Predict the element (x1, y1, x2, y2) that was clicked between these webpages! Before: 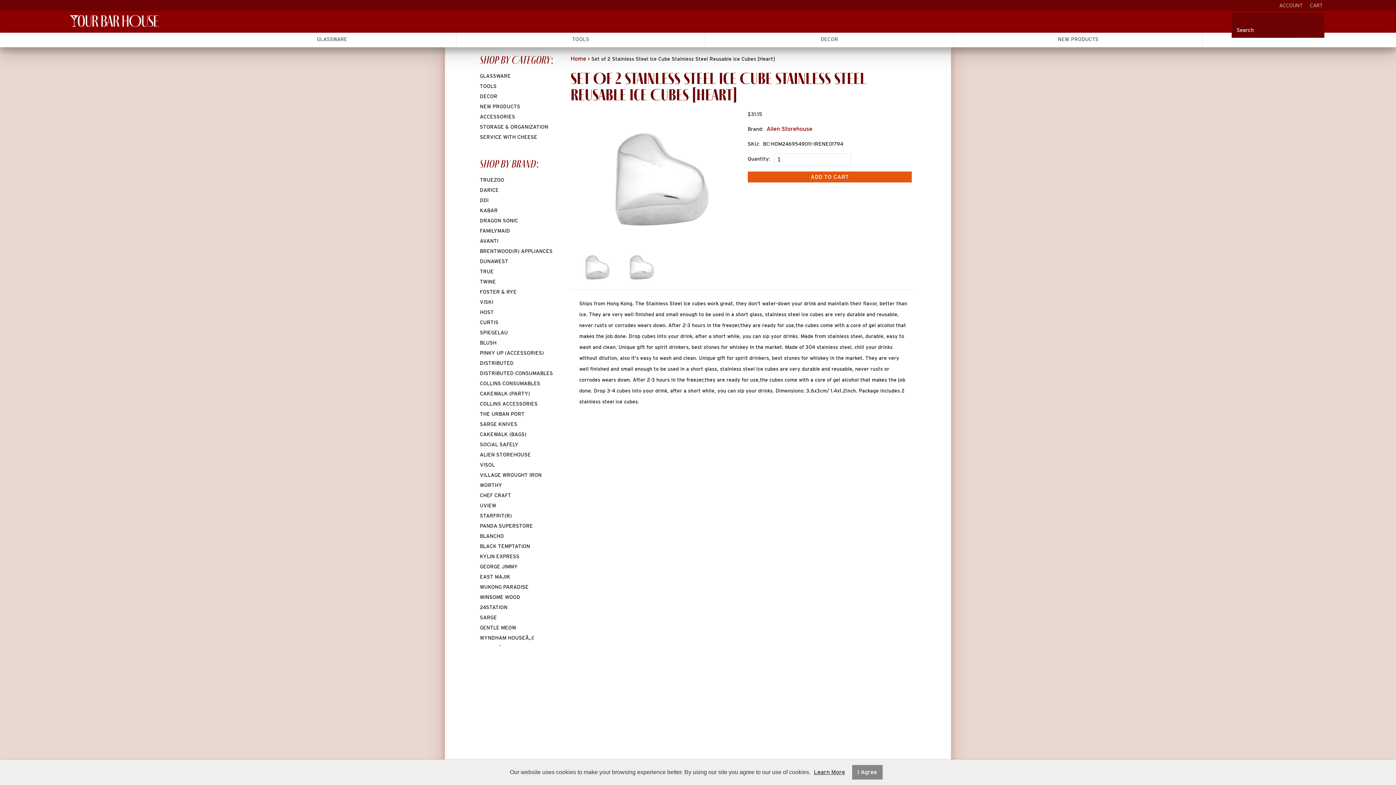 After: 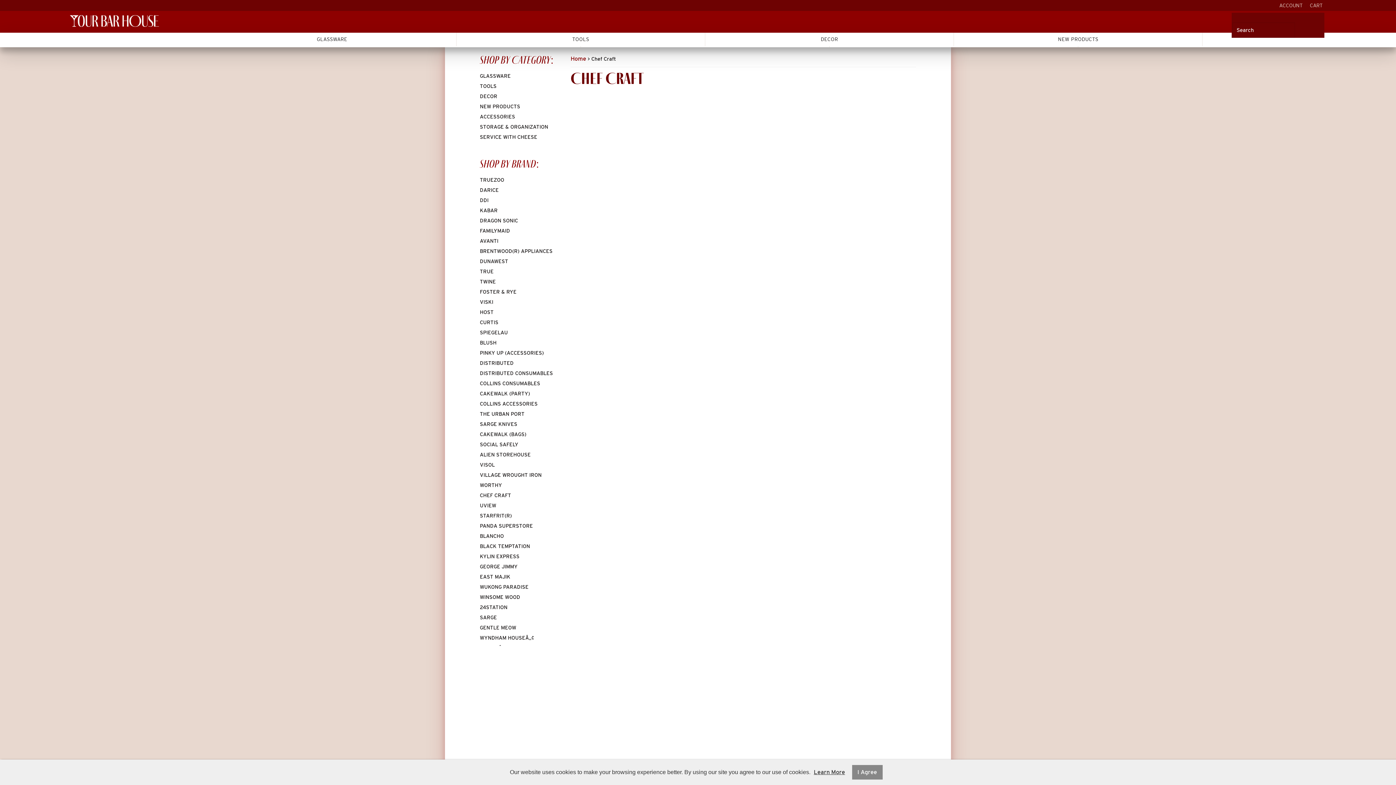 Action: bbox: (480, 490, 567, 500) label: CHEF CRAFT